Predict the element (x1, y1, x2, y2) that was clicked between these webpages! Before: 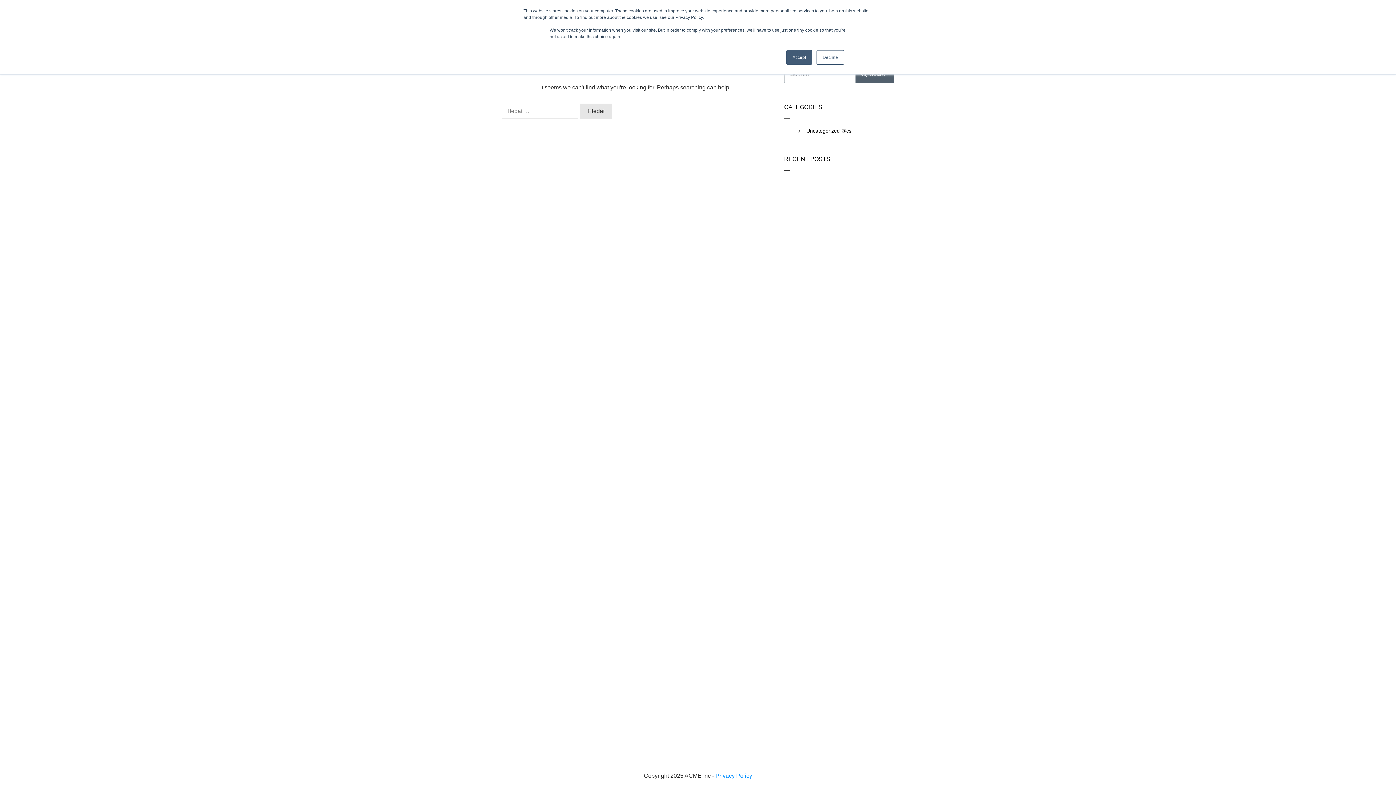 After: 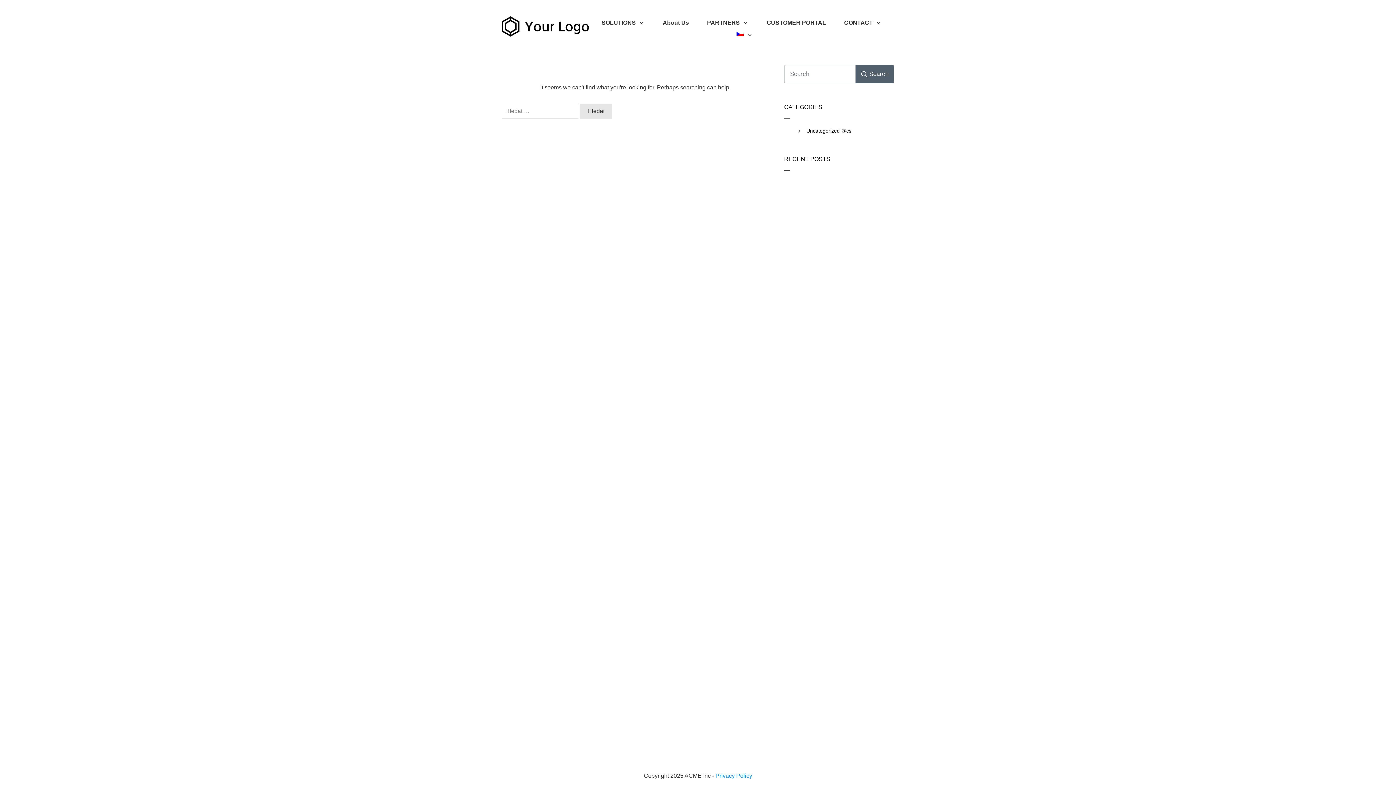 Action: bbox: (816, 50, 844, 64) label: Decline